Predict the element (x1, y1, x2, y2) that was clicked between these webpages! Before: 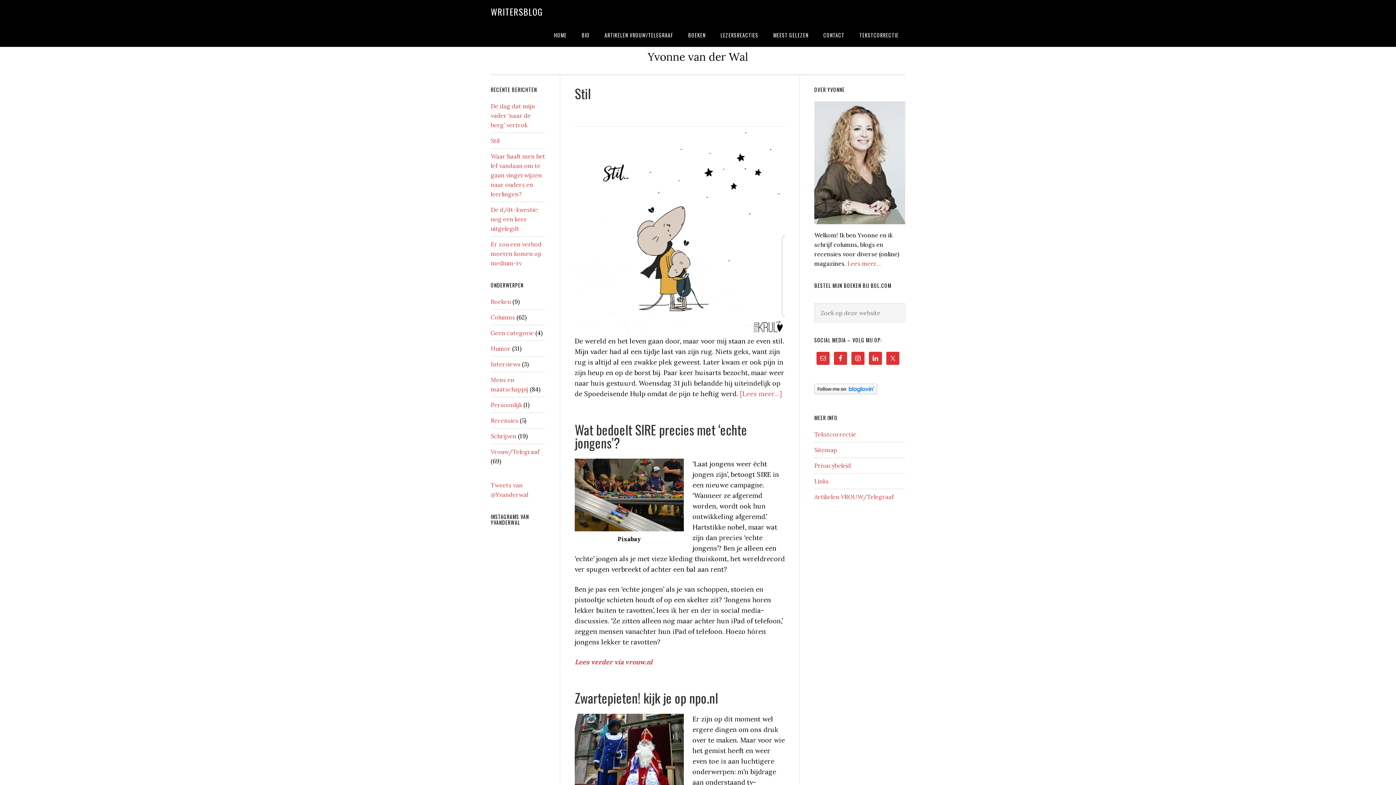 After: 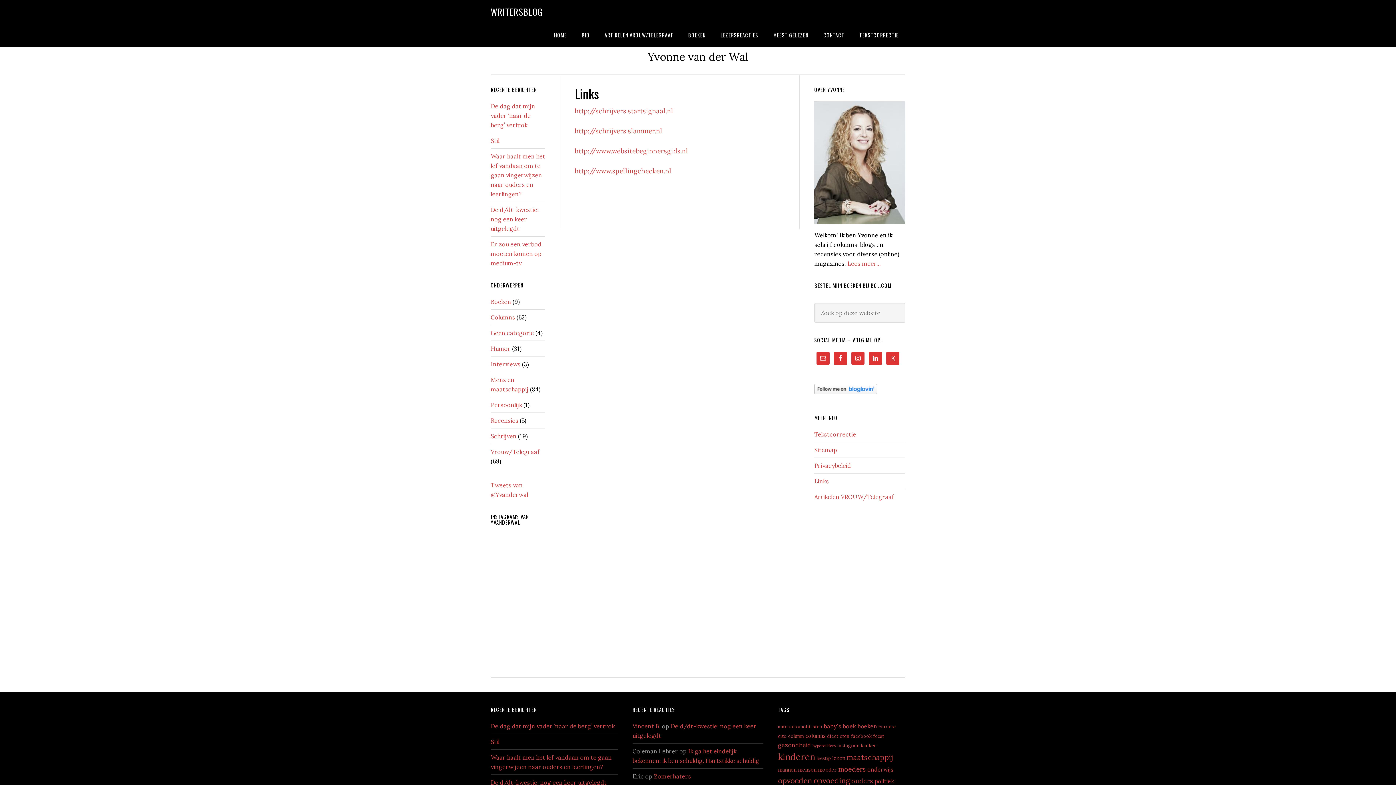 Action: bbox: (814, 477, 829, 485) label: Links